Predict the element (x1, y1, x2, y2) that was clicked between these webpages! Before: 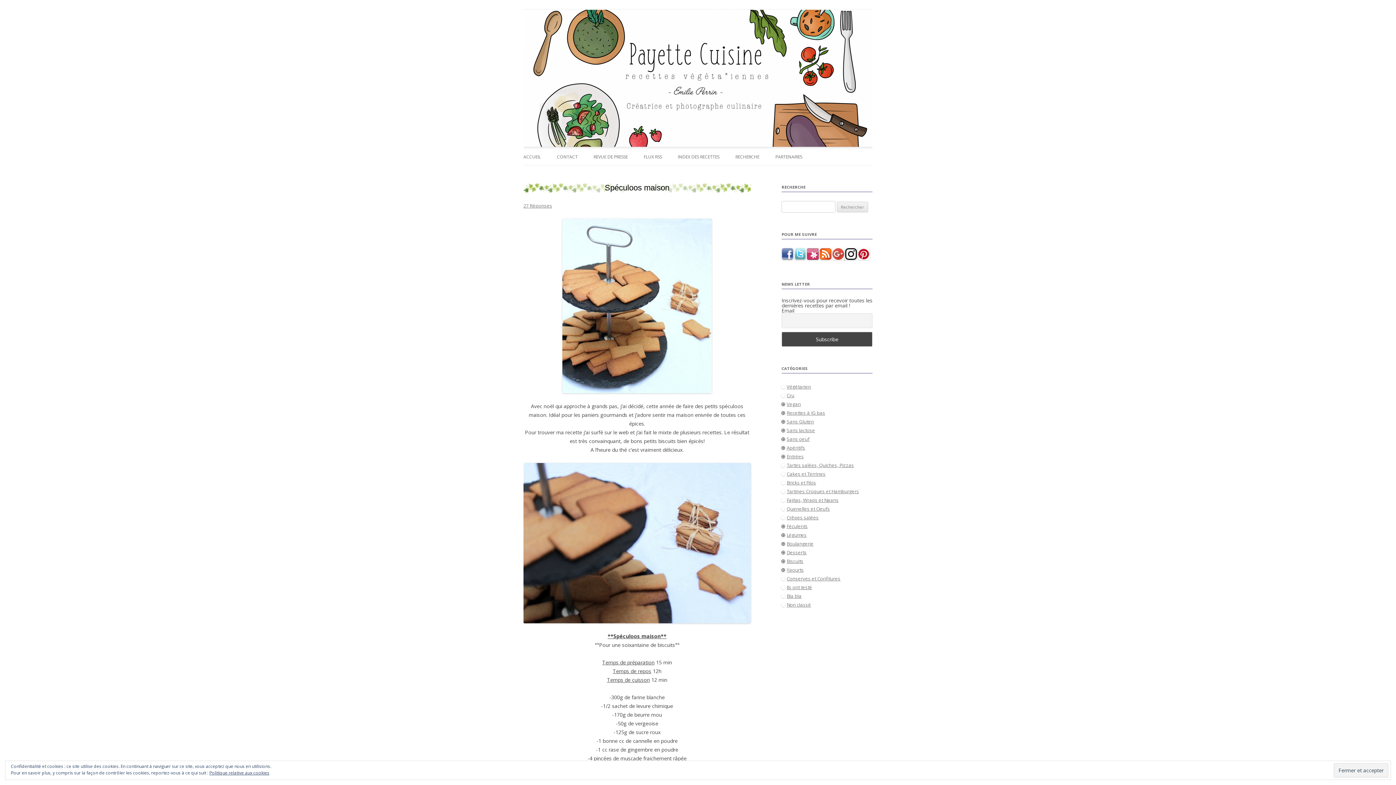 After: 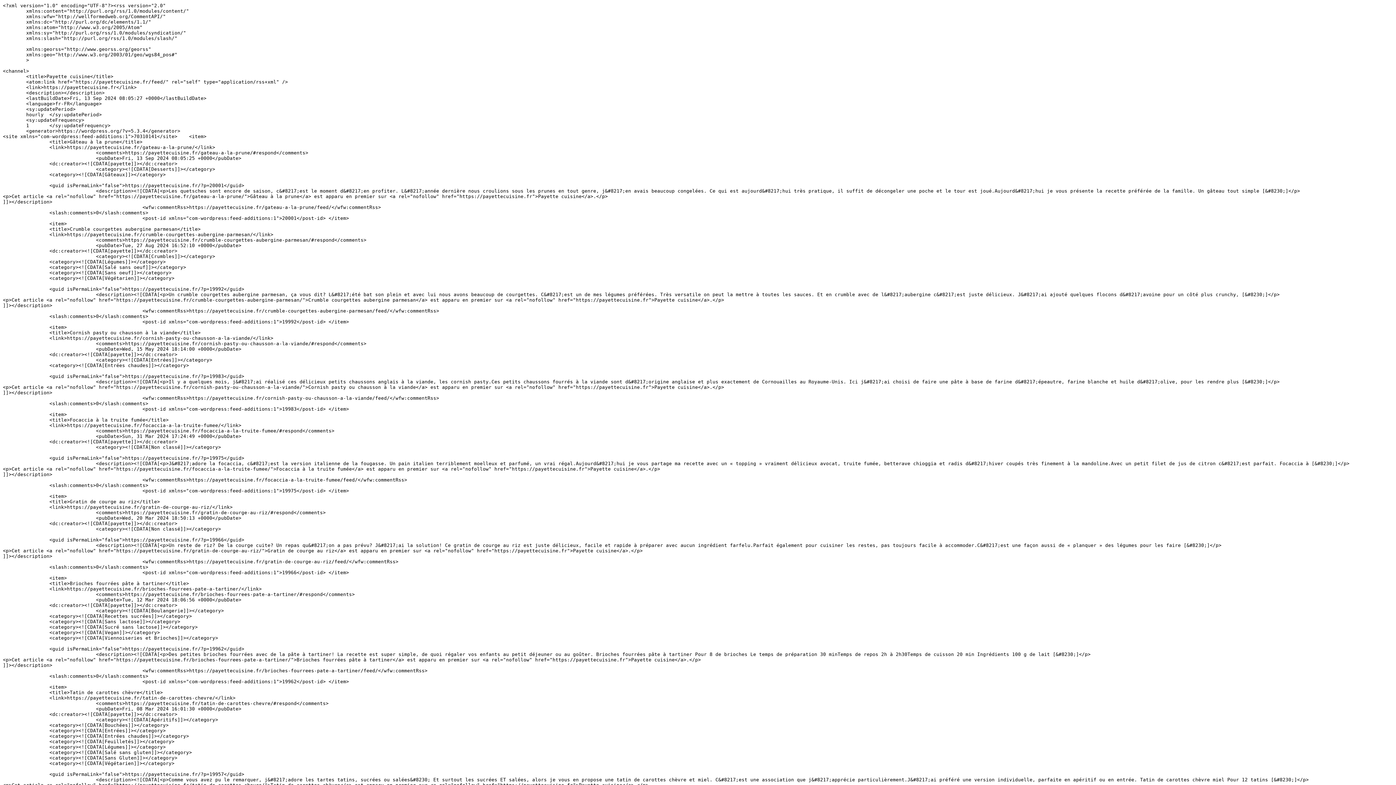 Action: bbox: (820, 255, 831, 261)